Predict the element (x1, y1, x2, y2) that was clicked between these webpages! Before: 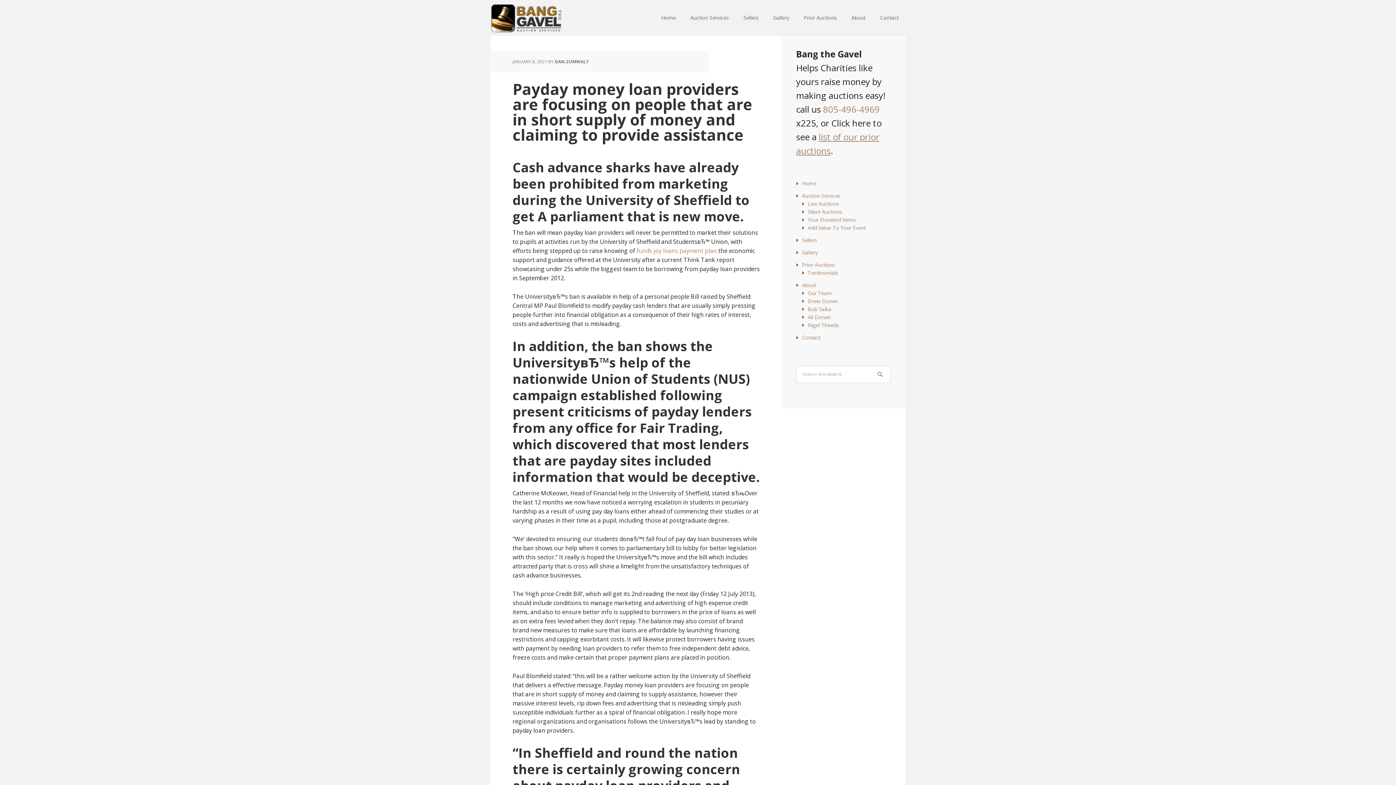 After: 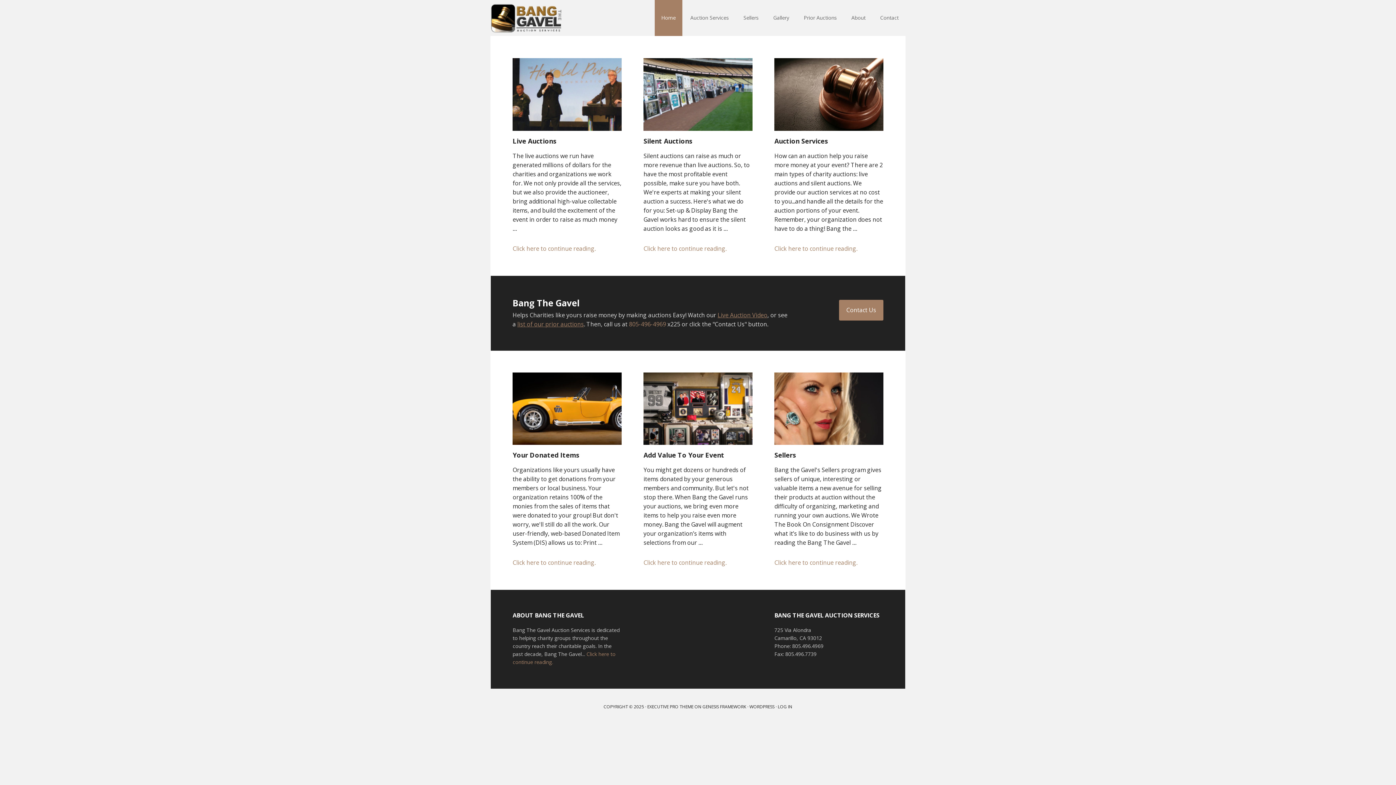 Action: label: Bang The Gavel bbox: (490, 0, 585, 36)